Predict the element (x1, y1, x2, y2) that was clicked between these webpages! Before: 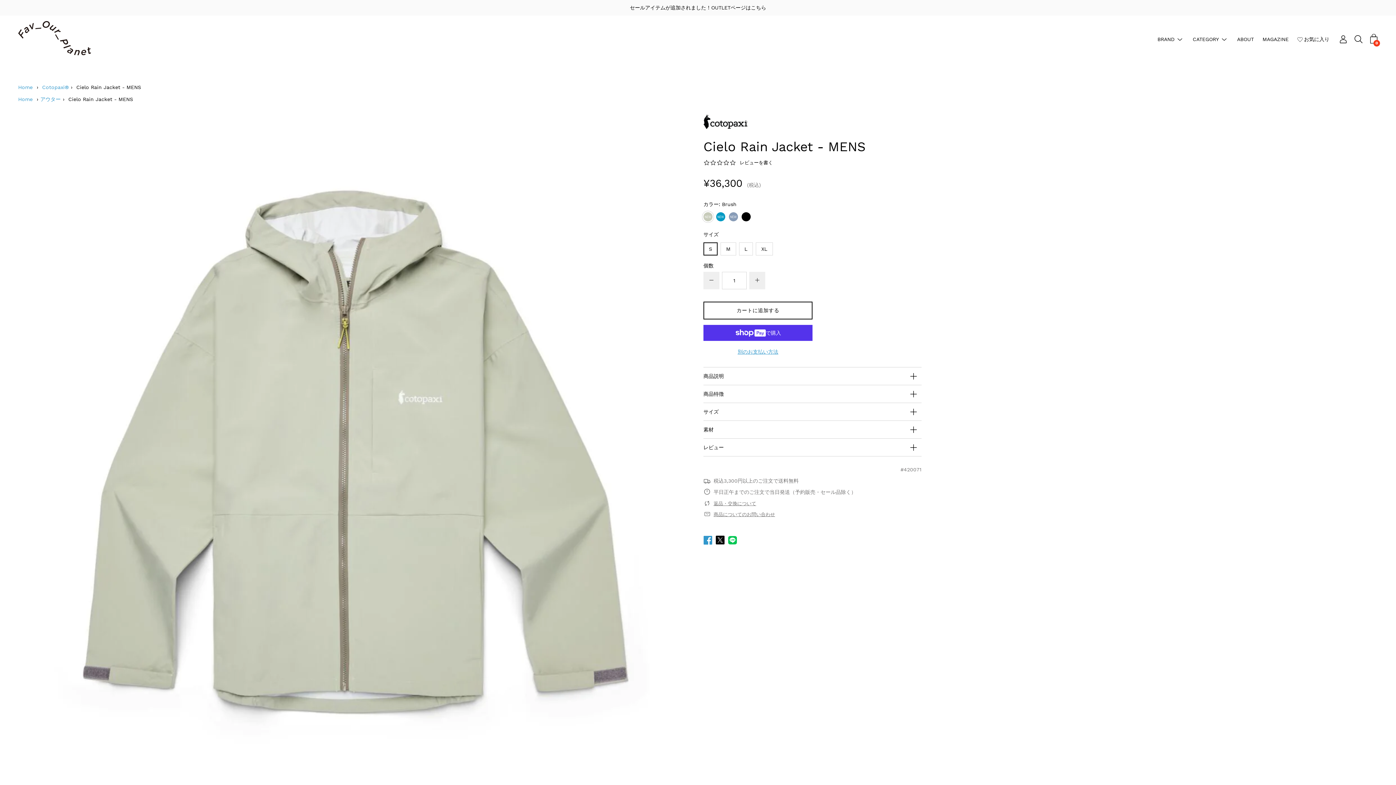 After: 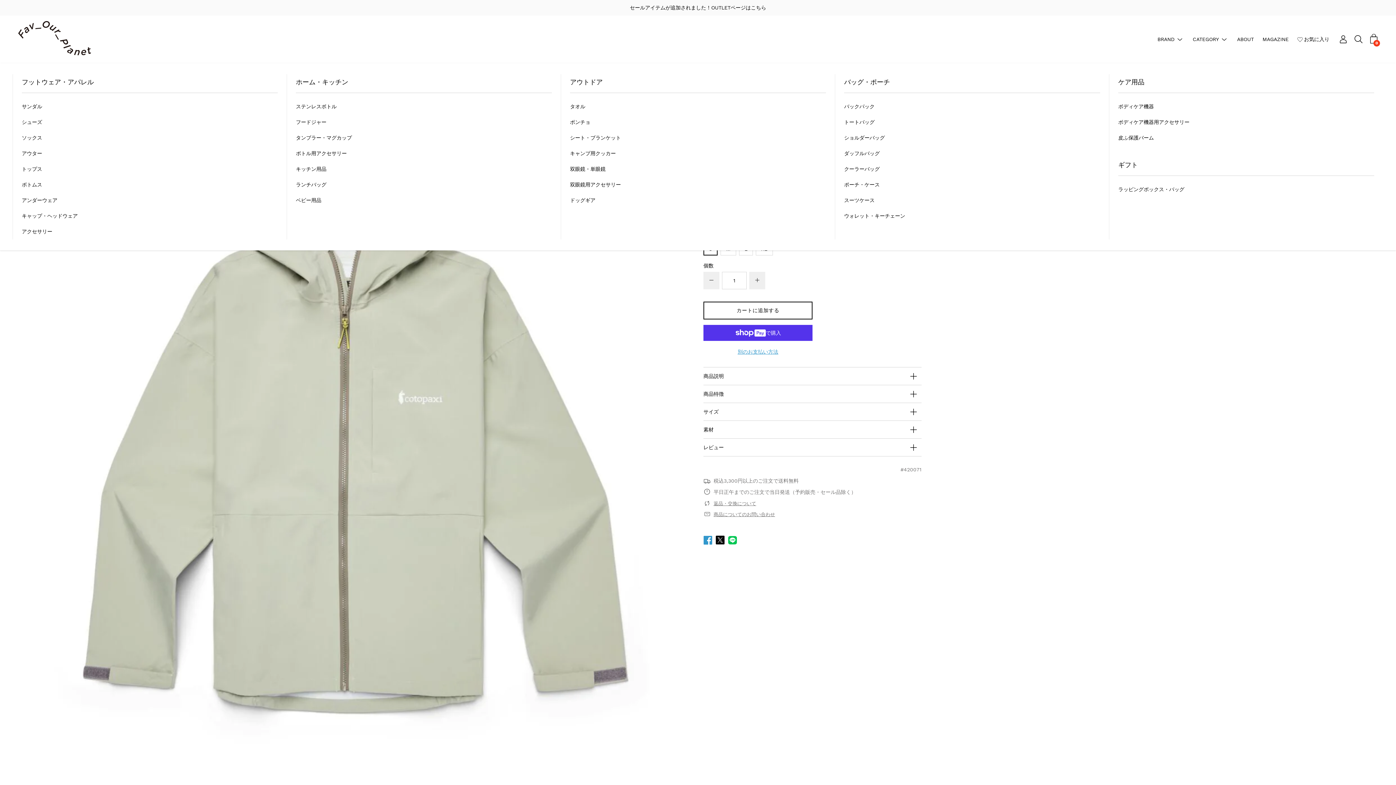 Action: bbox: (1219, 35, 1230, 43)